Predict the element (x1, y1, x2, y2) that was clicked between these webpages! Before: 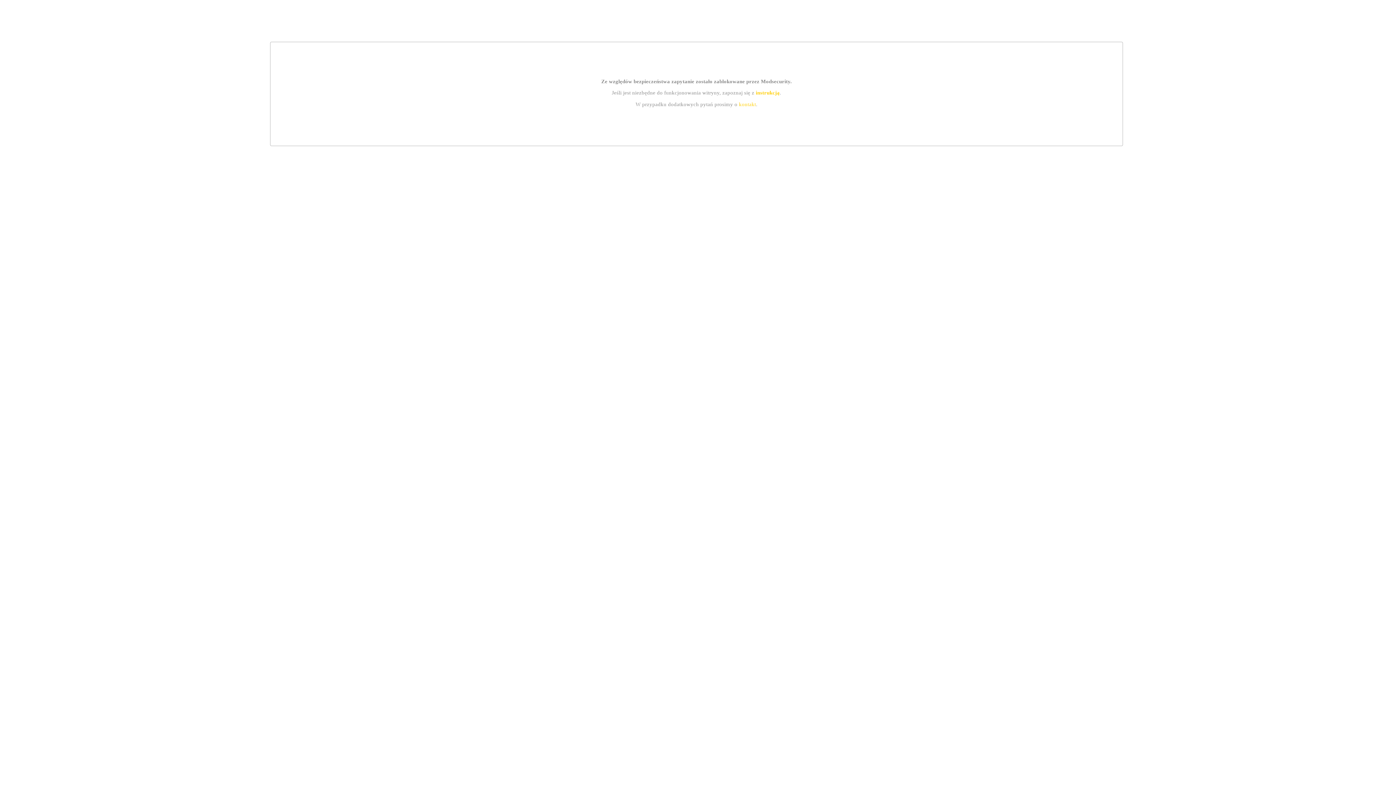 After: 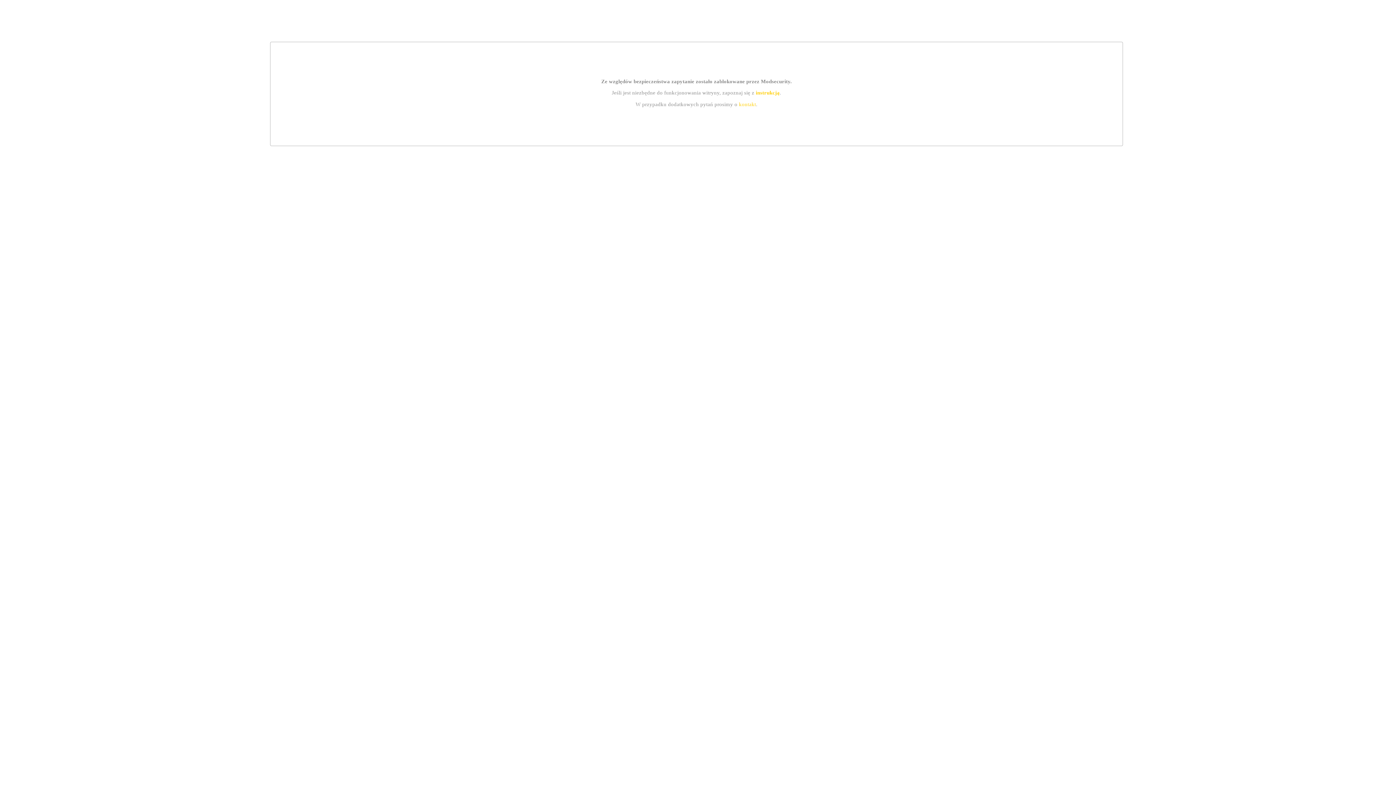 Action: label: instrukcją bbox: (755, 89, 779, 95)